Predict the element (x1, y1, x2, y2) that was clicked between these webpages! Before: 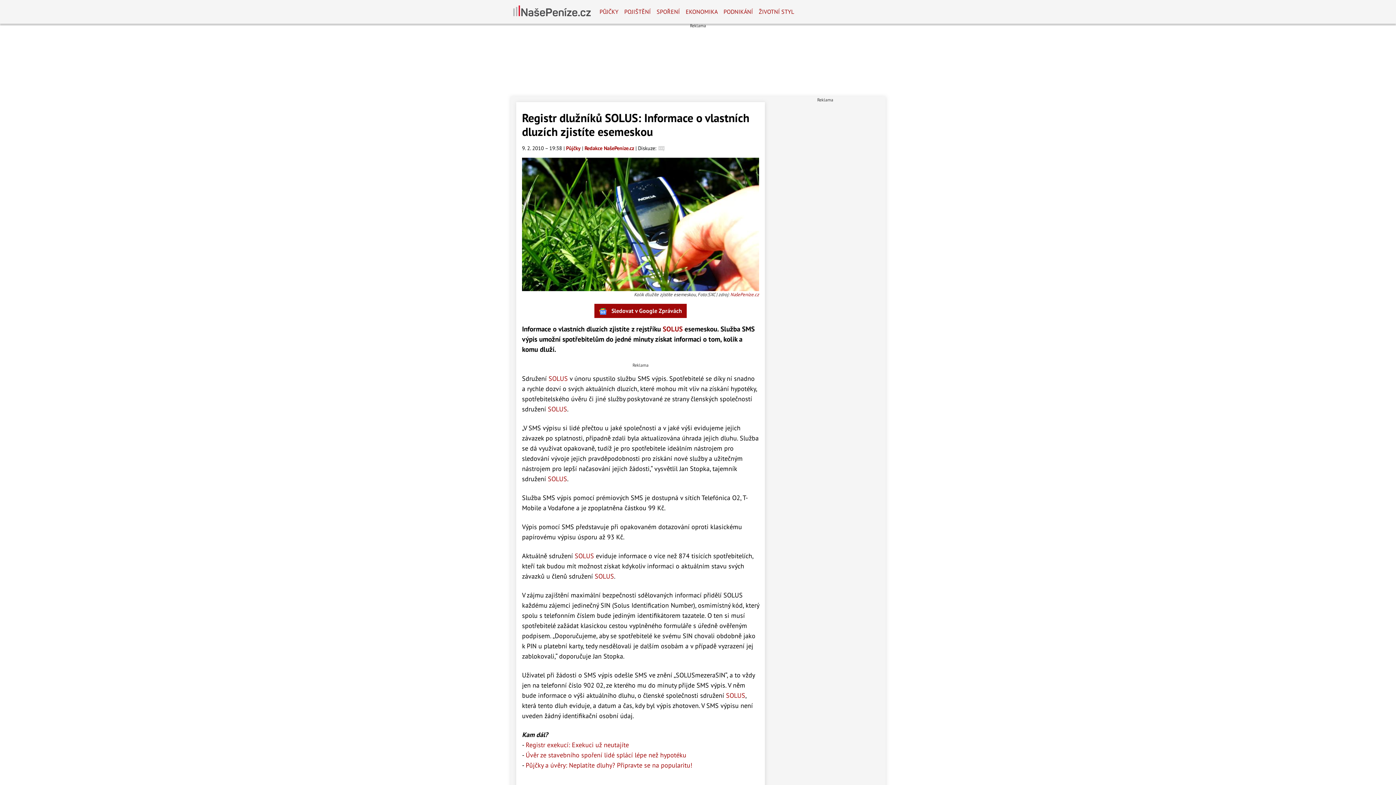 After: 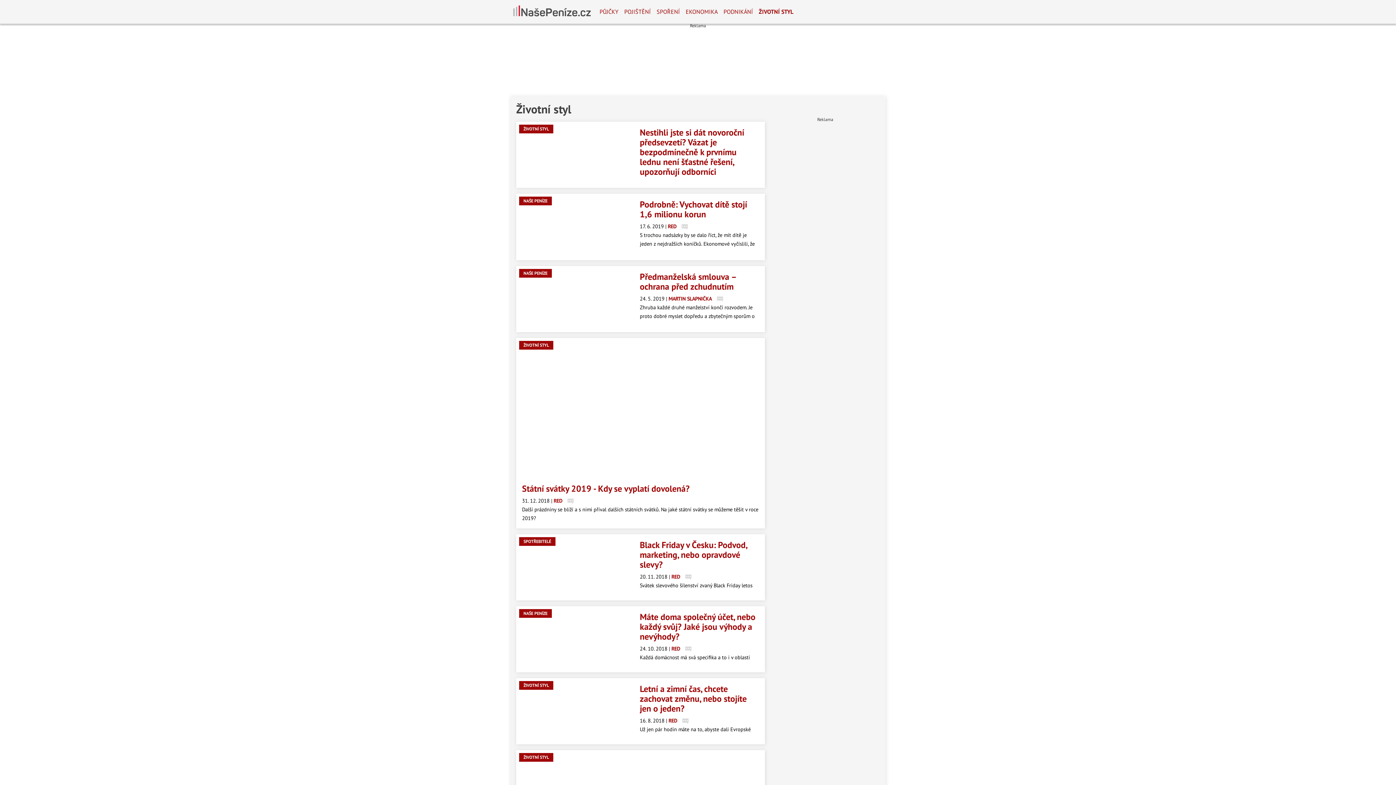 Action: label: ŽIVOTNÍ STYL bbox: (756, 2, 797, 20)